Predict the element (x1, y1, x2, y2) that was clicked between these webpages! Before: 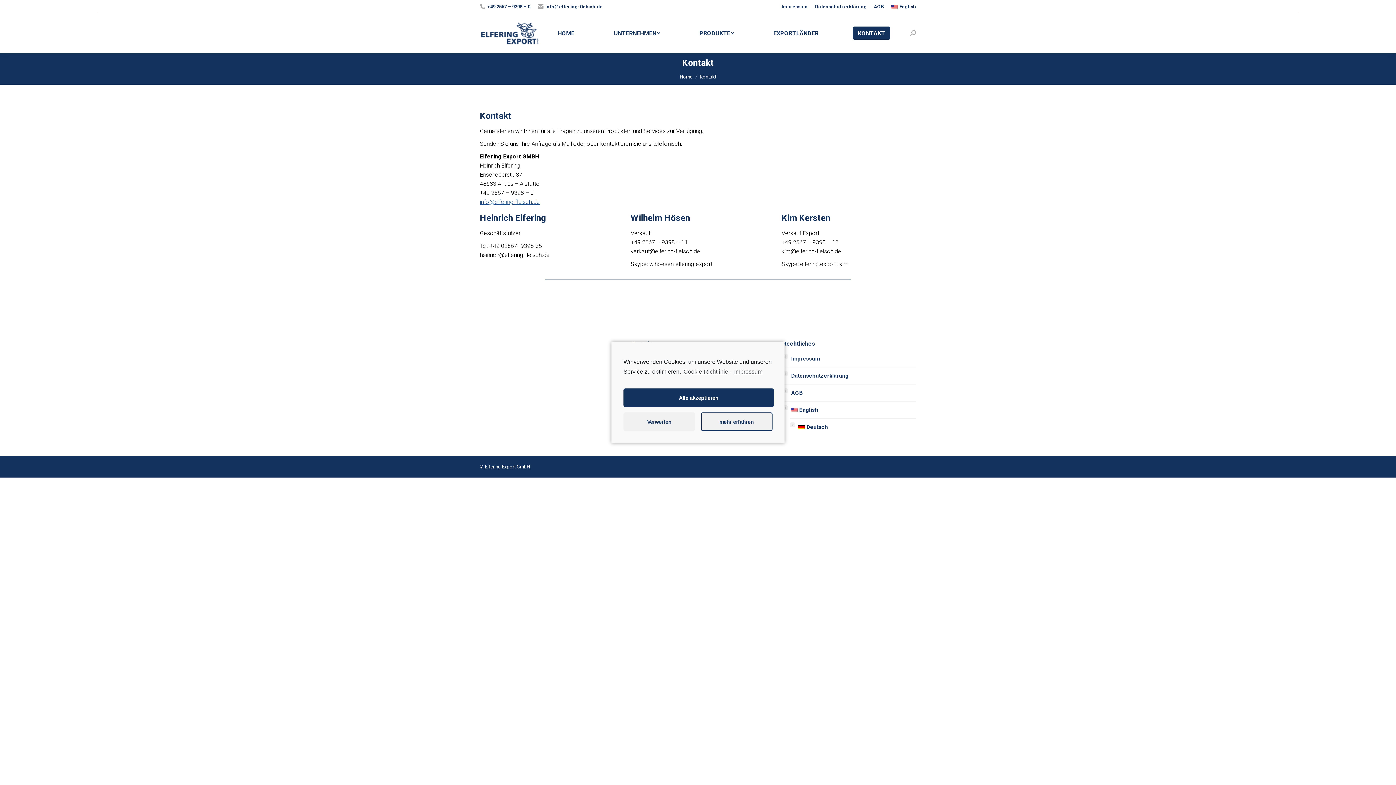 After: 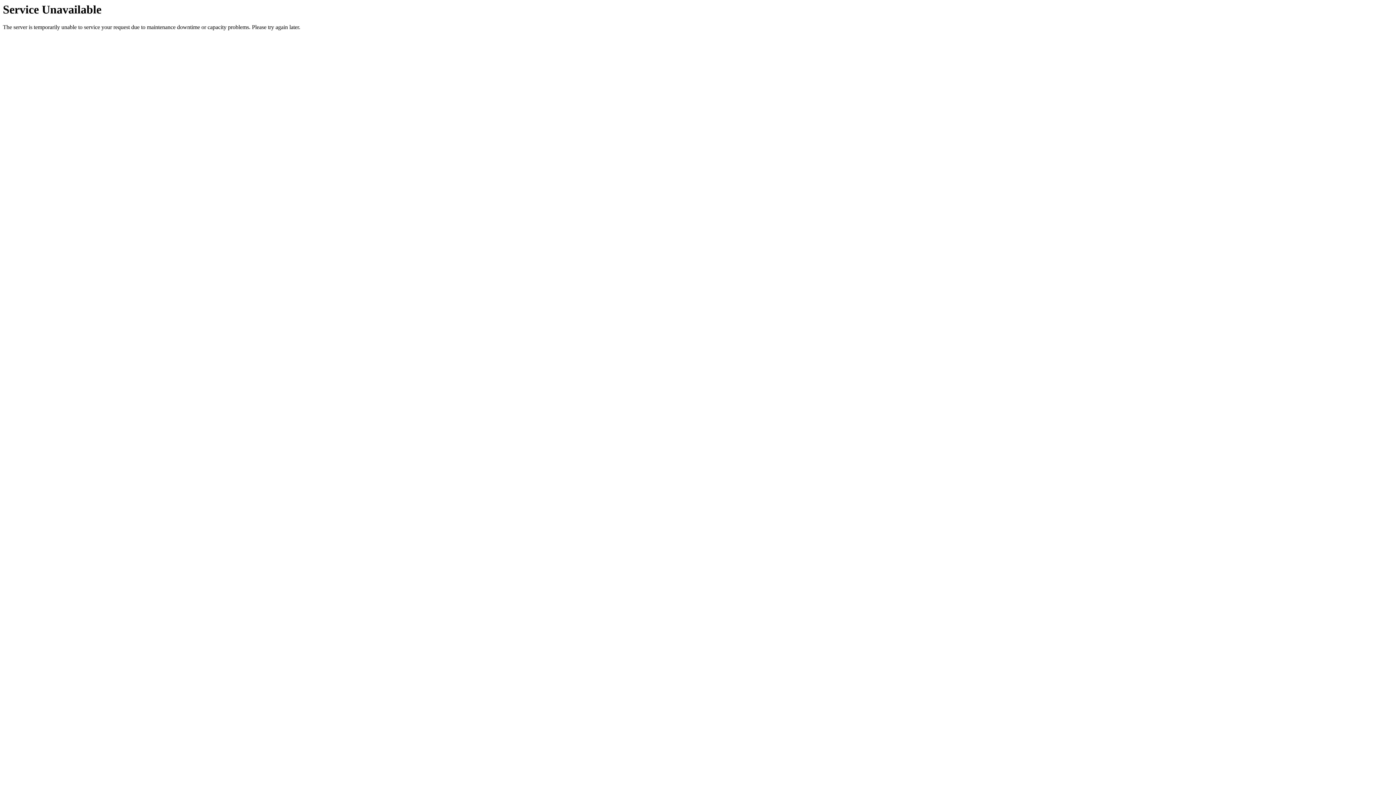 Action: bbox: (783, 388, 803, 398) label: AGB